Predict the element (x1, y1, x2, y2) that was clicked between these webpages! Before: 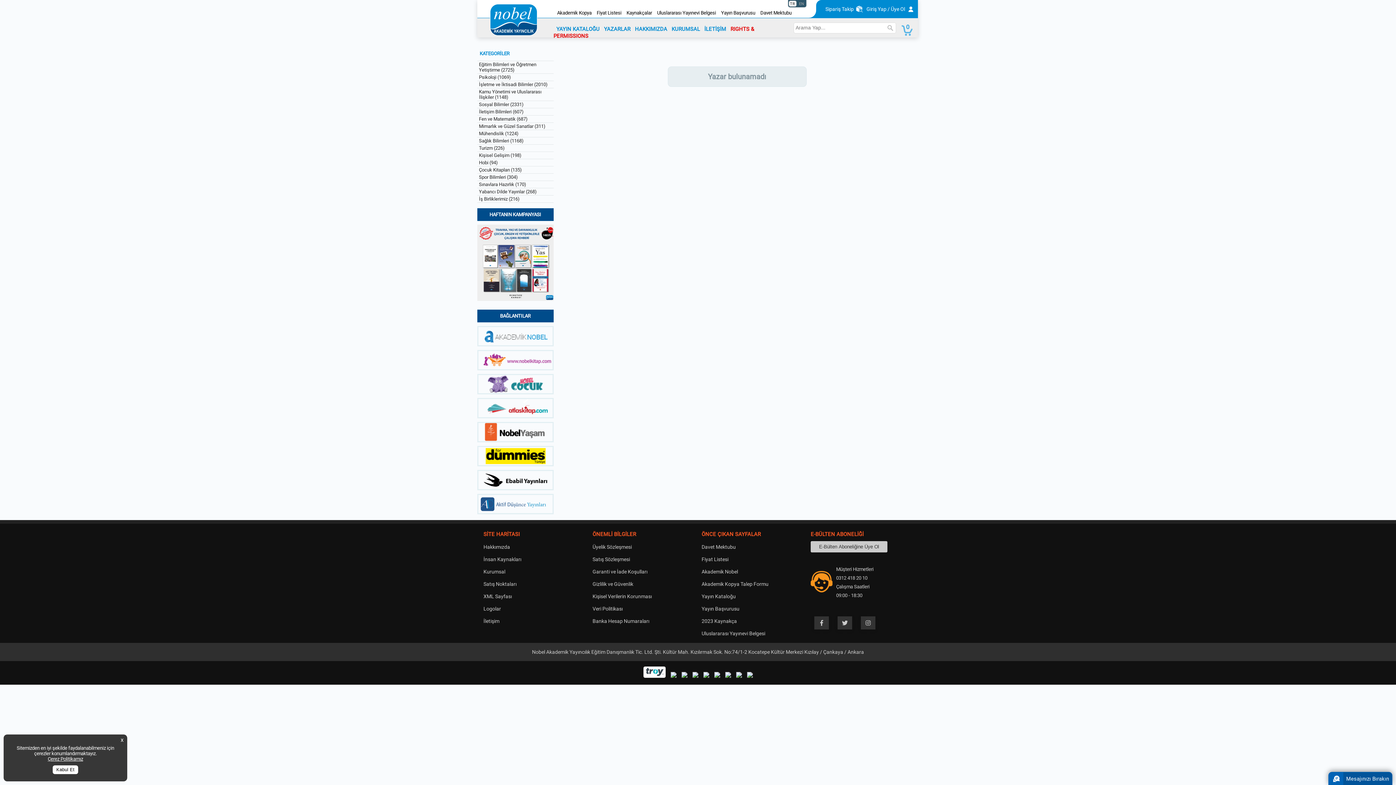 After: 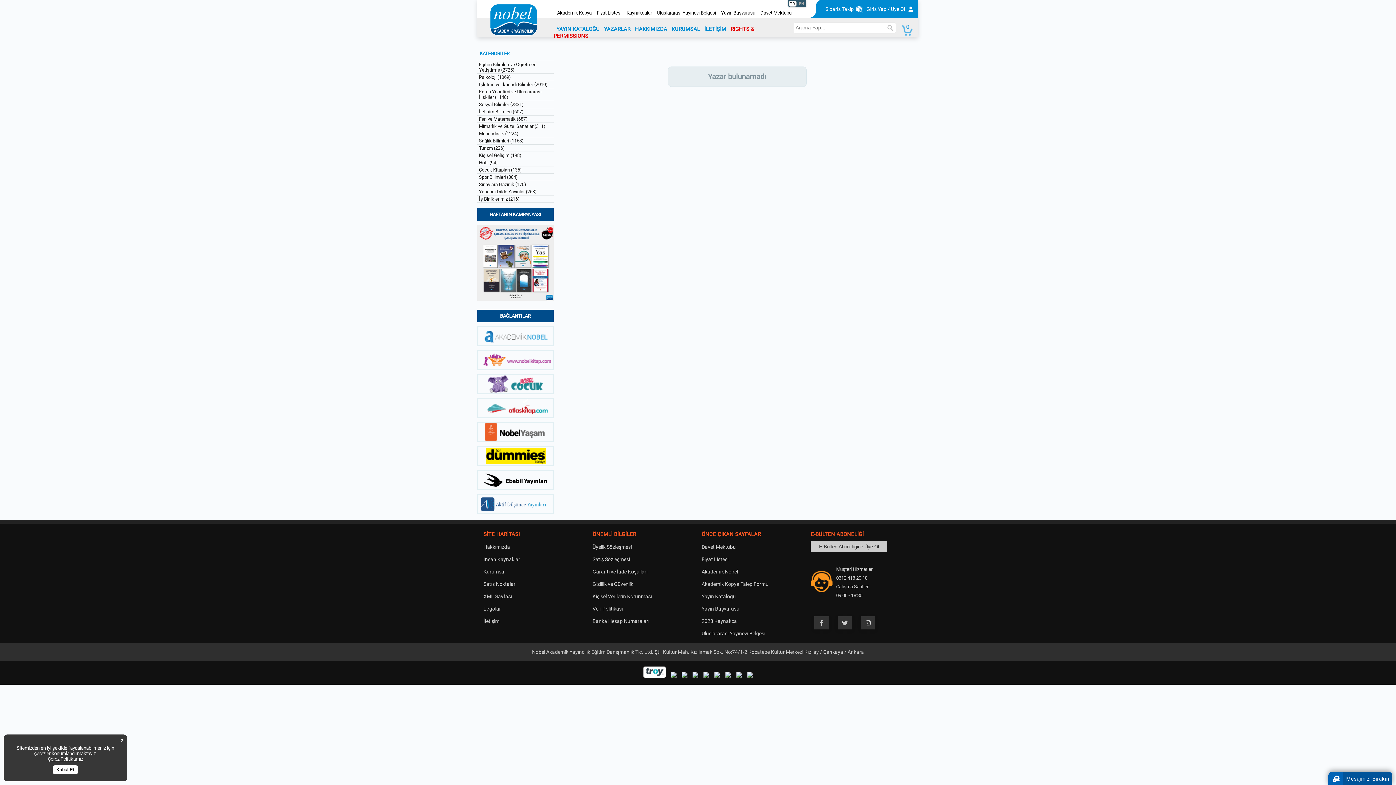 Action: bbox: (478, 423, 552, 441)